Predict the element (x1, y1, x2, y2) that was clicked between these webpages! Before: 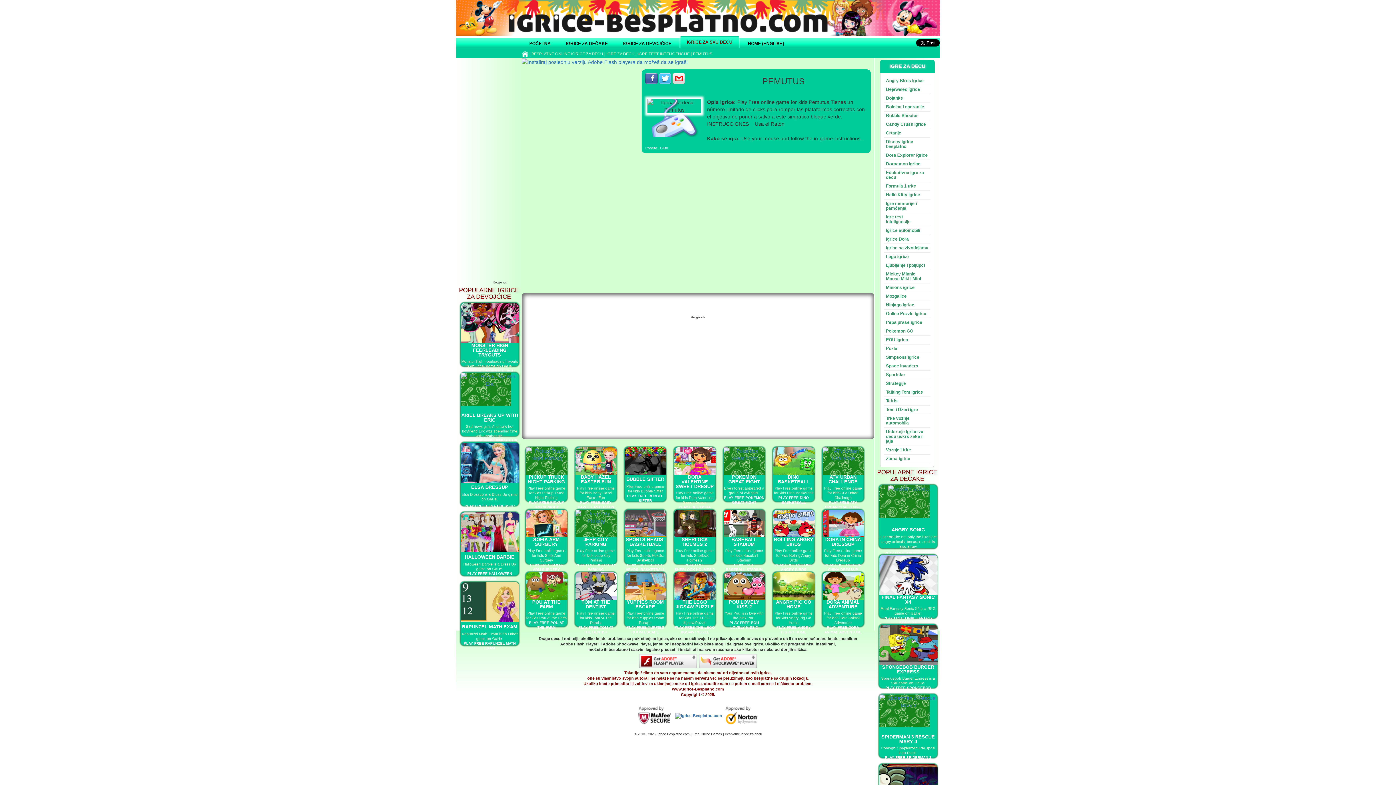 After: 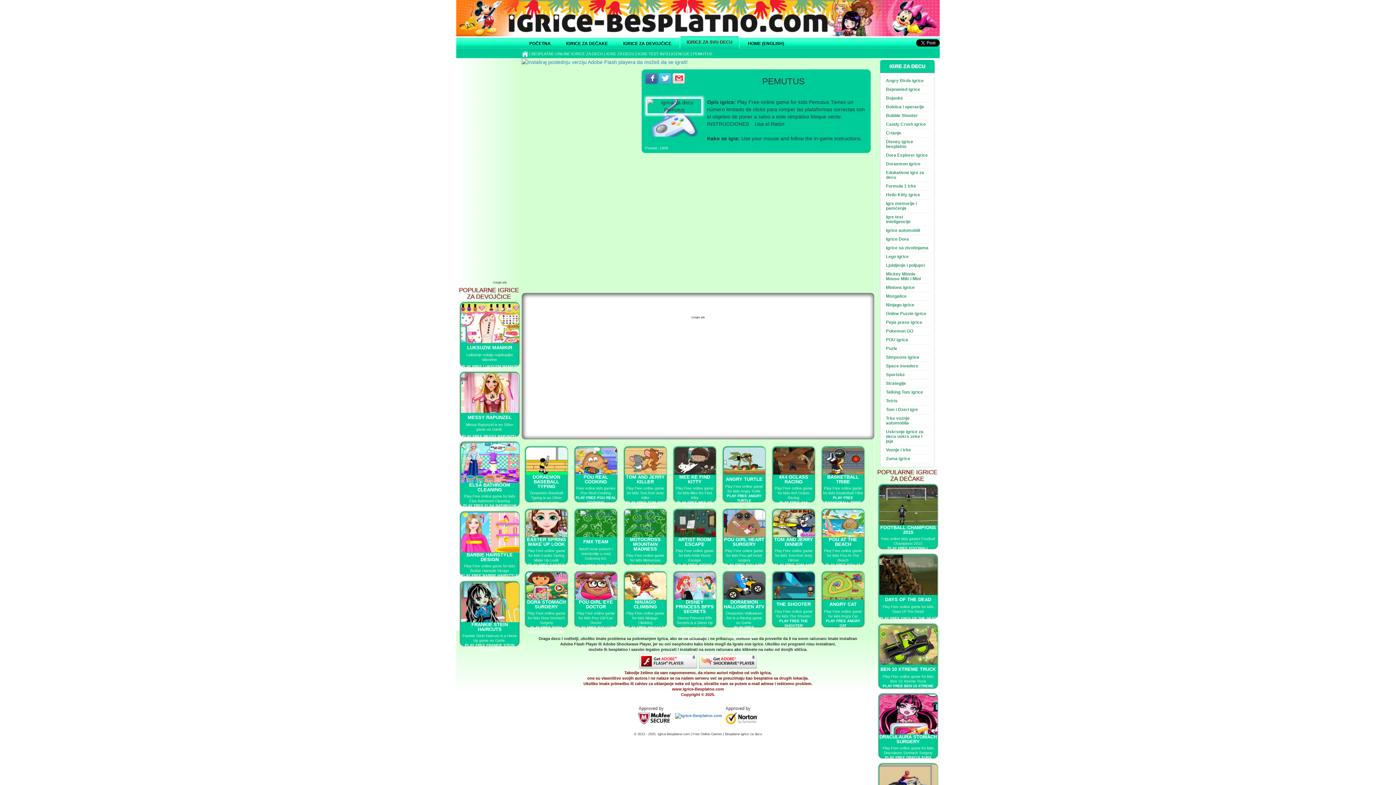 Action: label: PEMUTUS bbox: (693, 51, 712, 56)